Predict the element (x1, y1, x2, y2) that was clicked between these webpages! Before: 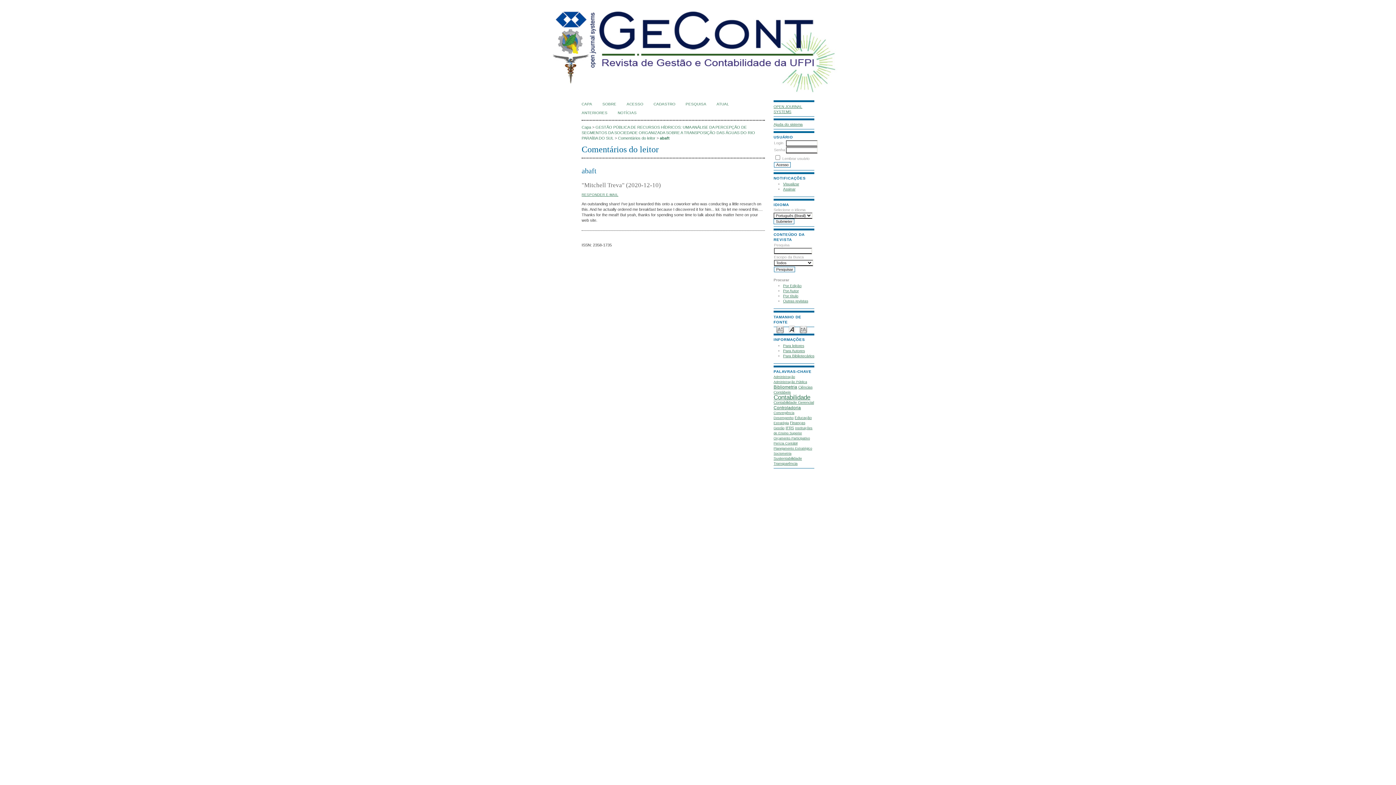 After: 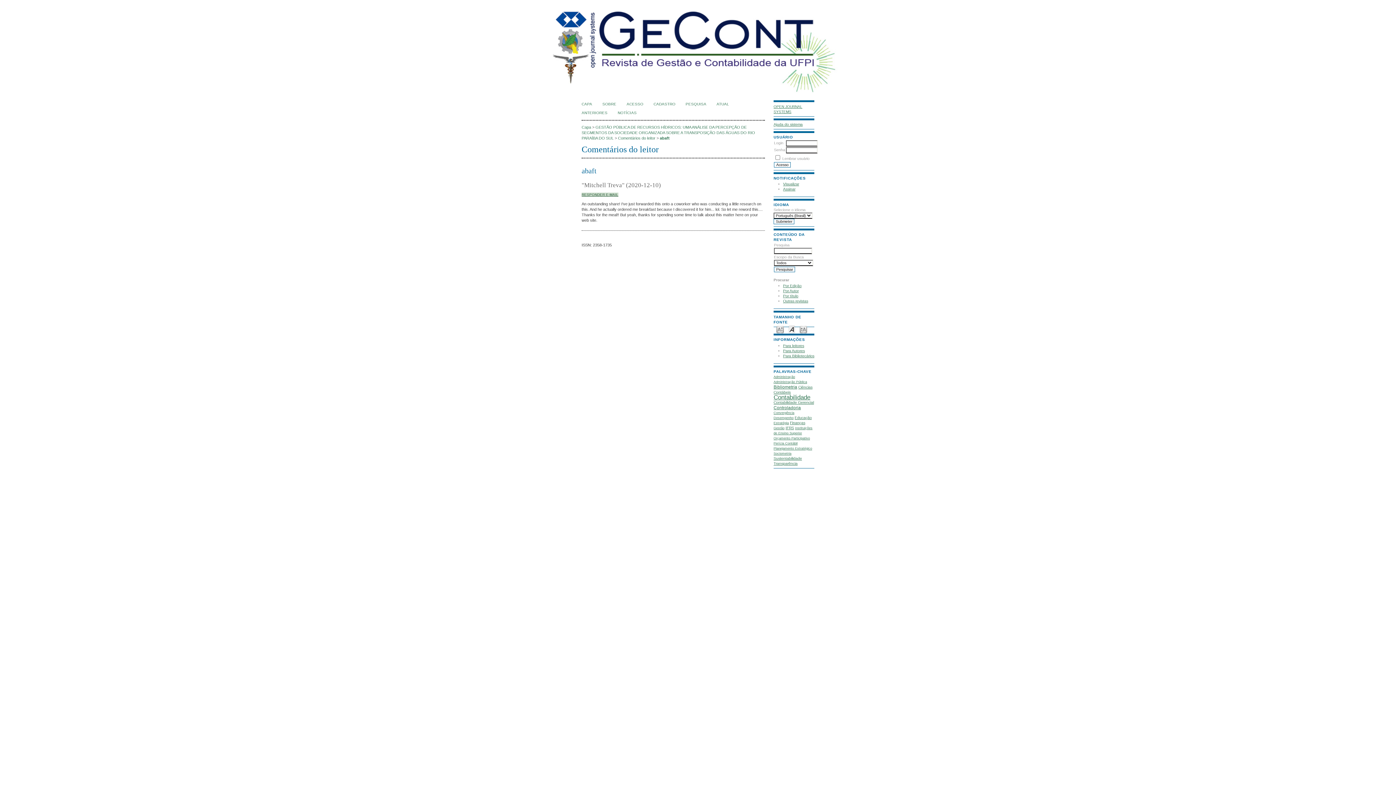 Action: bbox: (581, 192, 618, 196) label: RESPONDER E-MAIL